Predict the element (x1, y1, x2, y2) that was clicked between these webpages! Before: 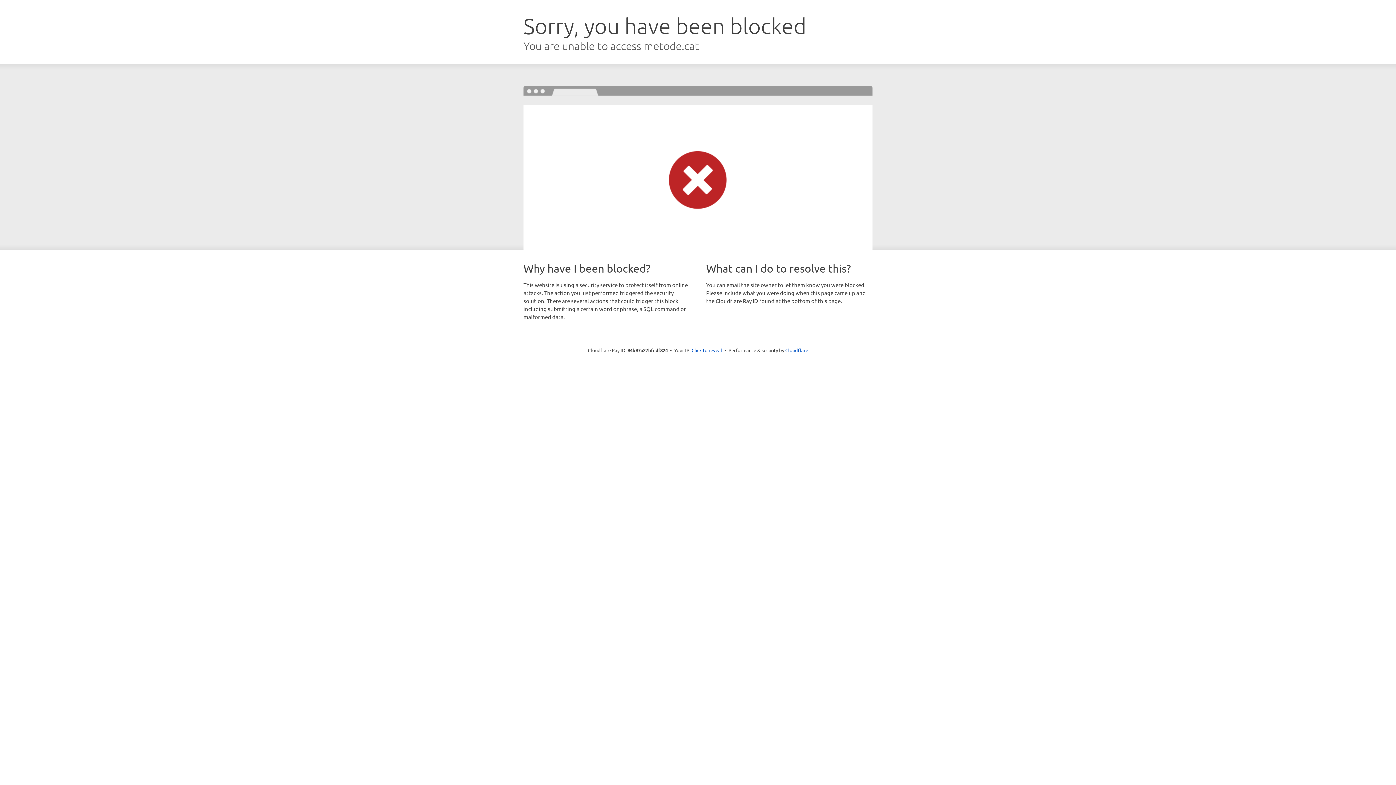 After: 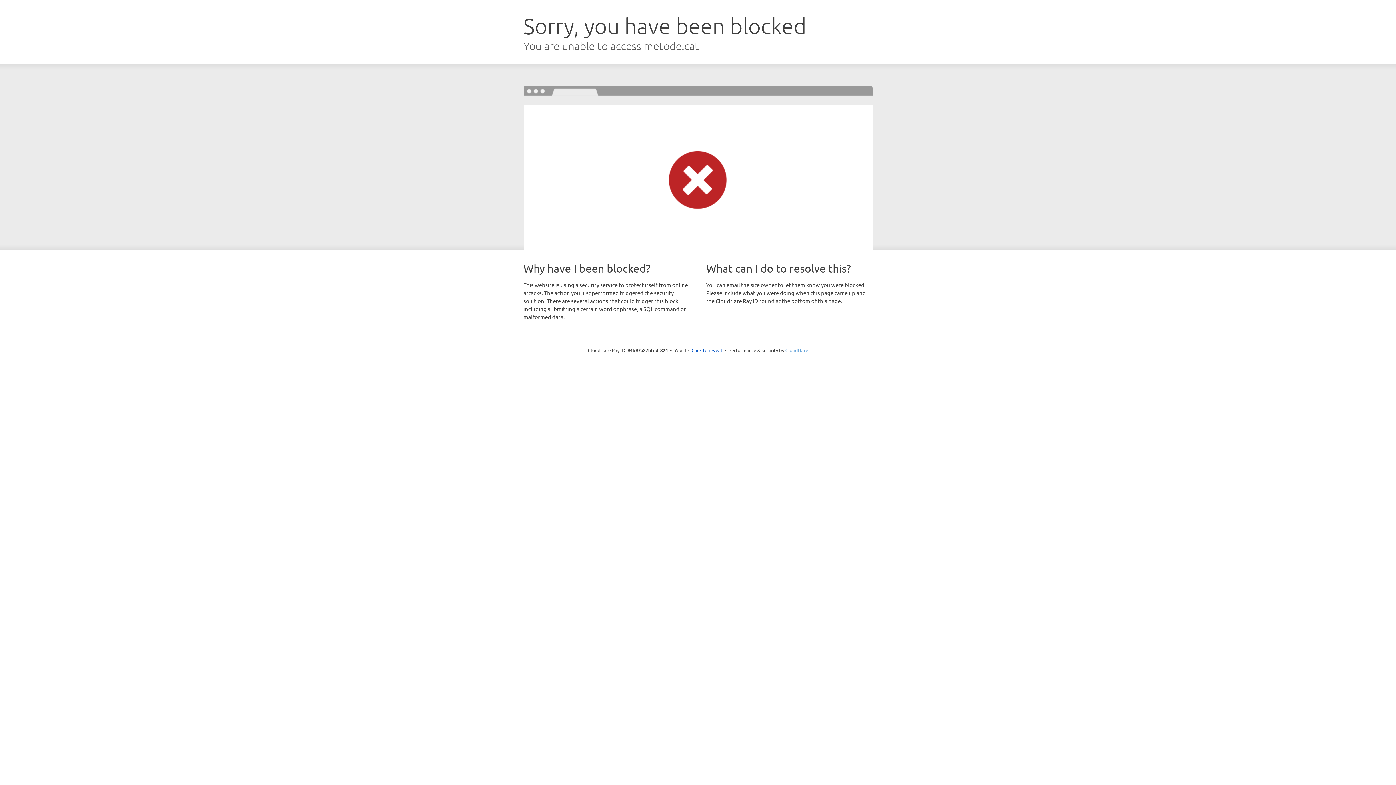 Action: bbox: (785, 347, 808, 353) label: Cloudflare